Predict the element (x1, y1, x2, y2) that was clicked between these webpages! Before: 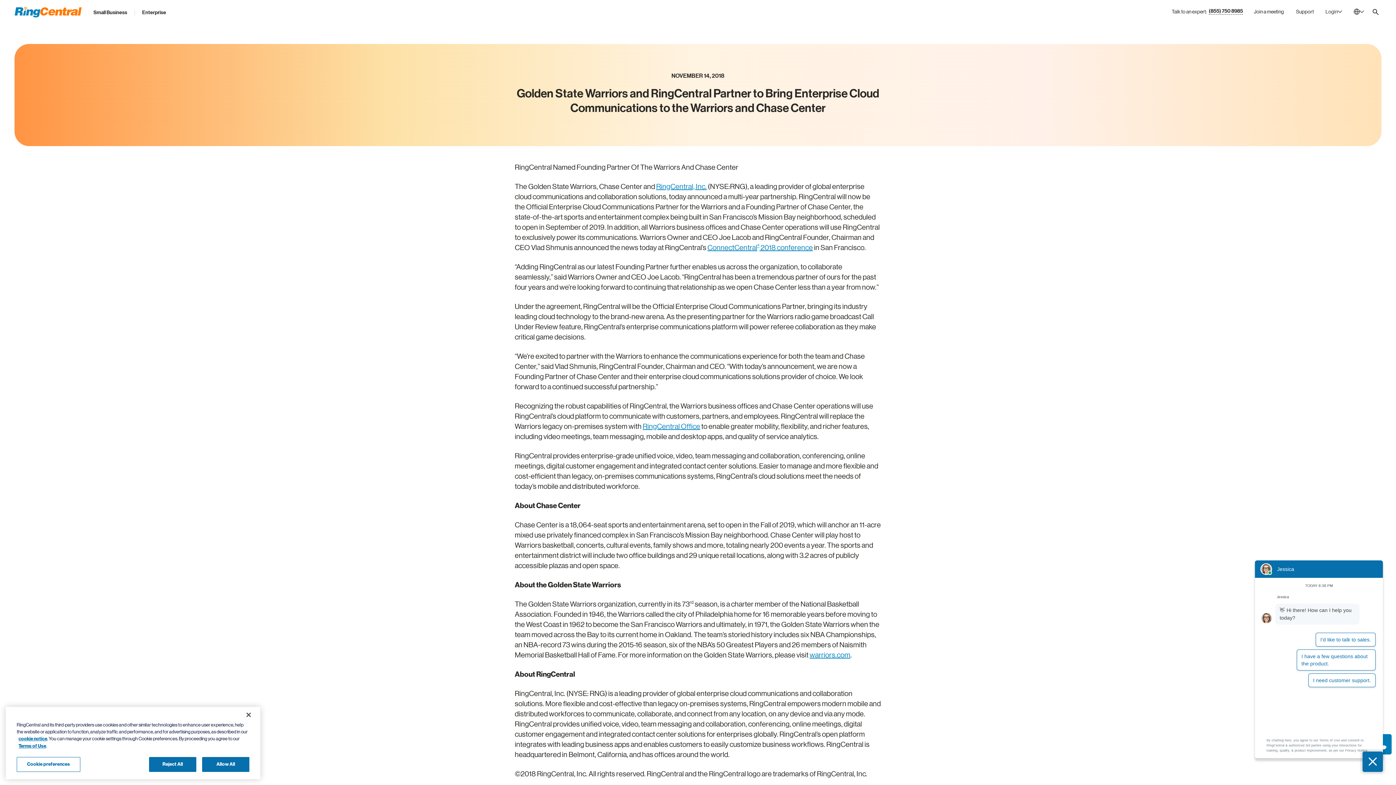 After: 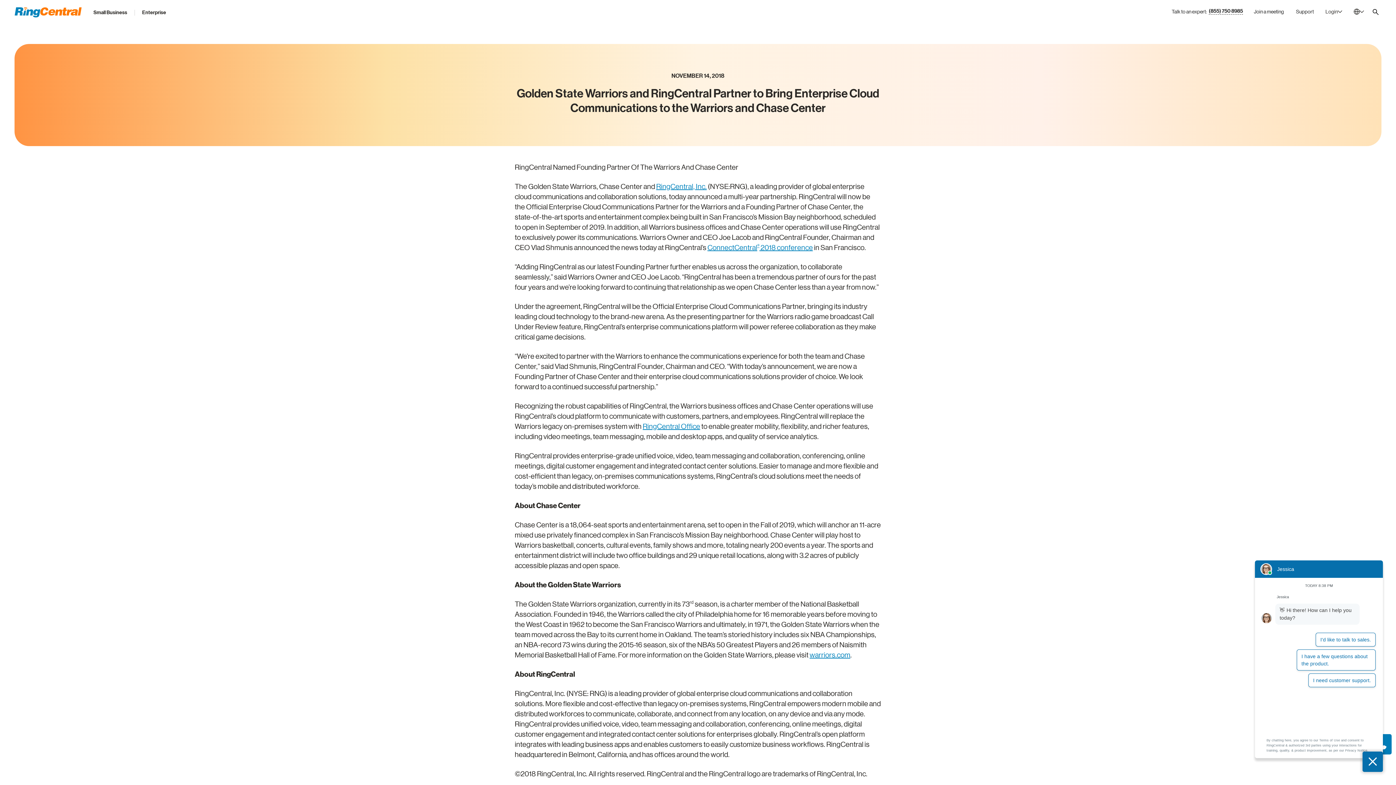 Action: bbox: (1254, 8, 1284, 14) label: Join a meeting